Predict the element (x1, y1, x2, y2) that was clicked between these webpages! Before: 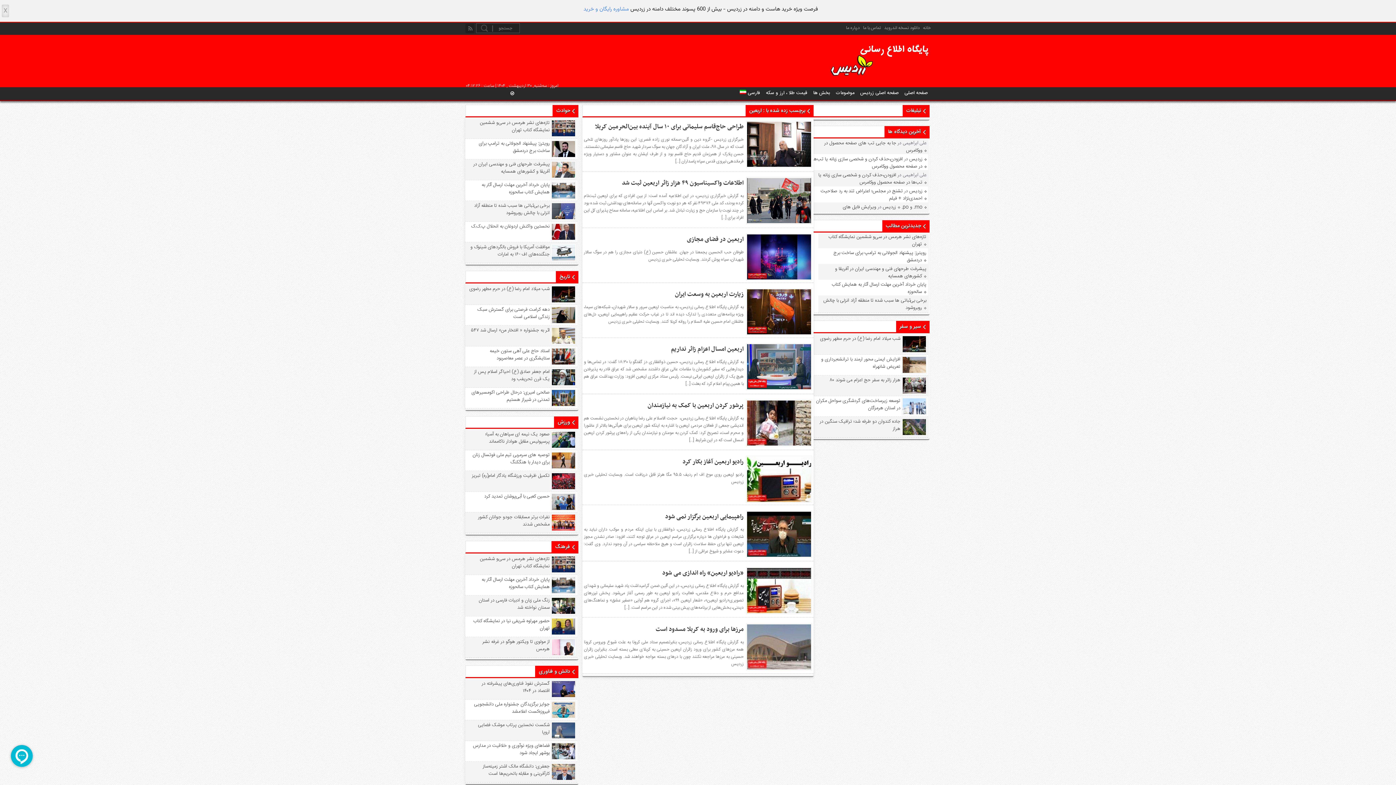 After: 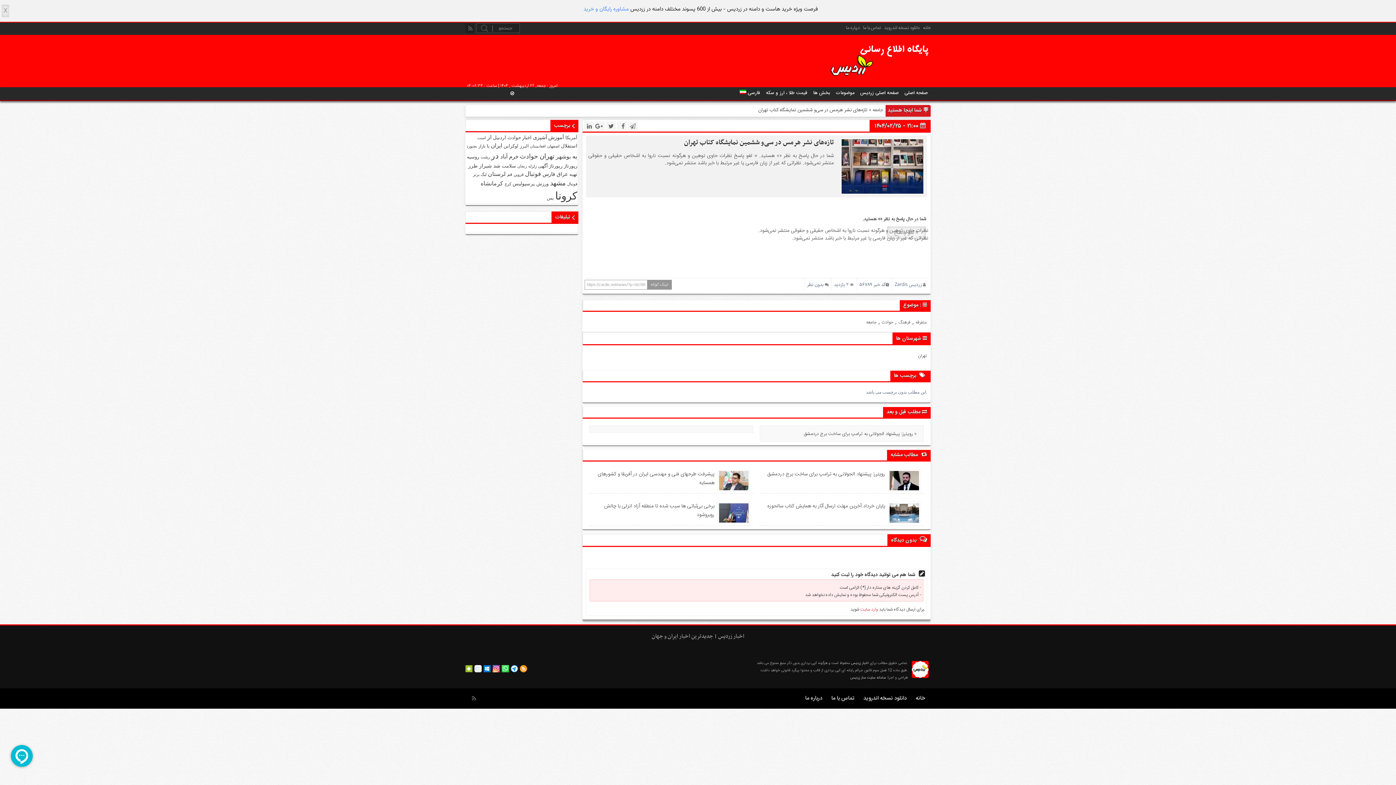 Action: bbox: (550, 131, 576, 138)